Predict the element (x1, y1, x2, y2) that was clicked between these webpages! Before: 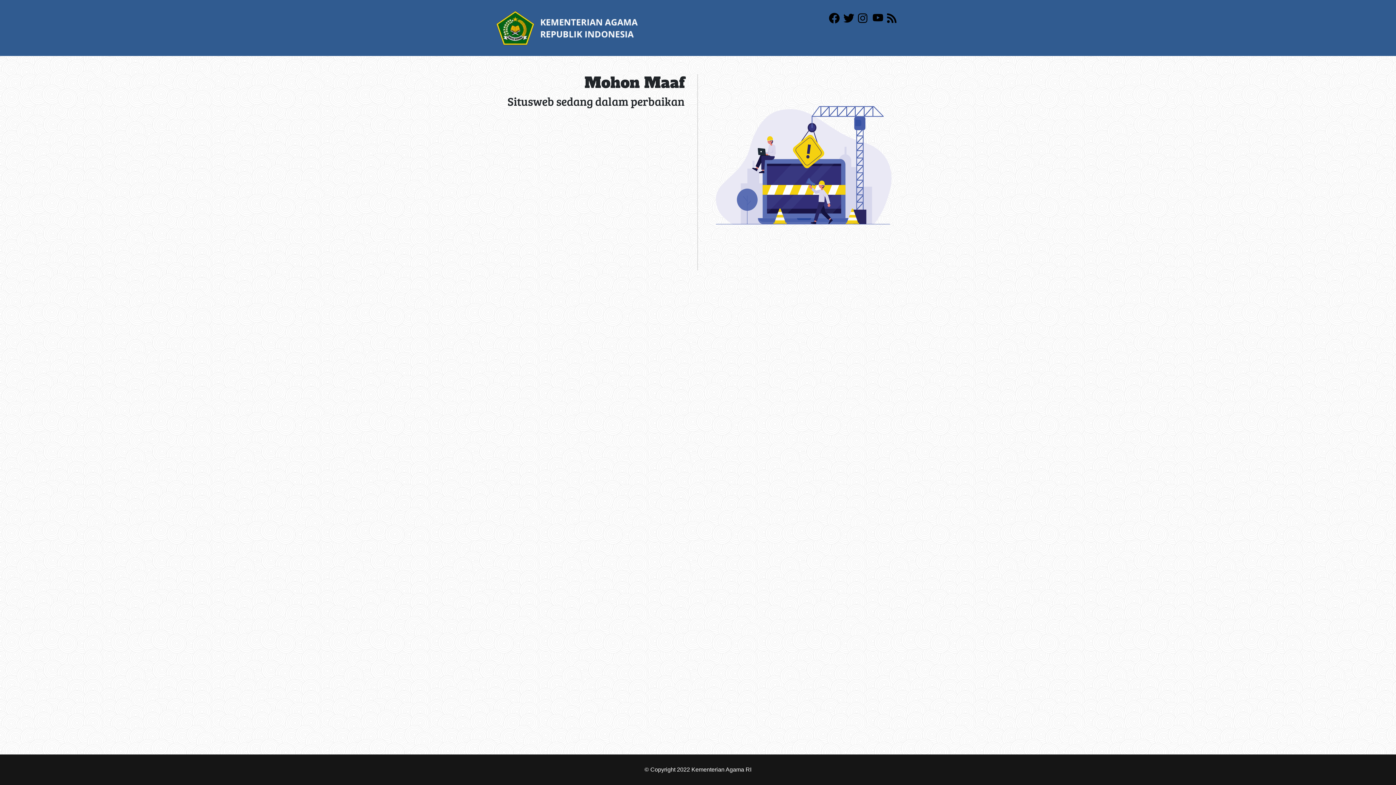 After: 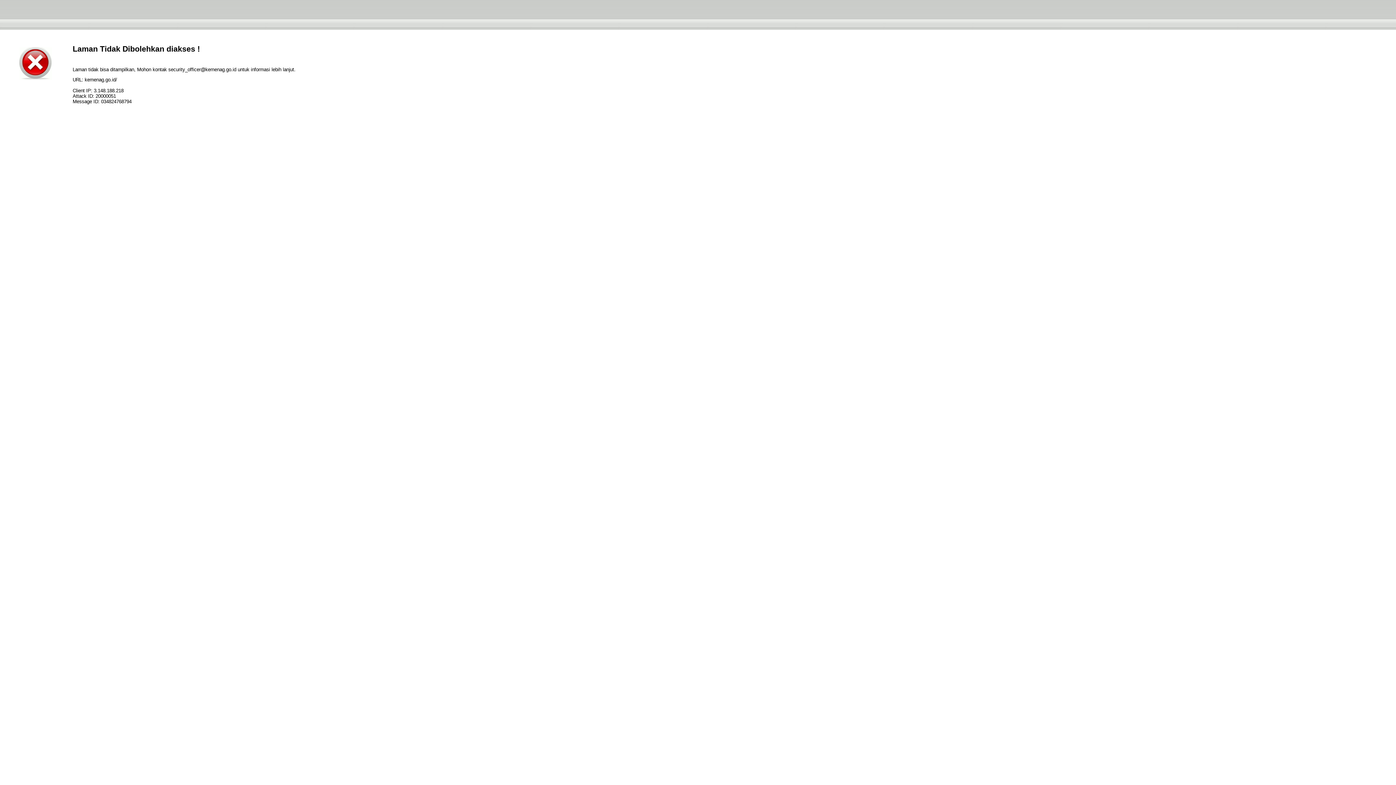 Action: bbox: (496, 24, 638, 30)